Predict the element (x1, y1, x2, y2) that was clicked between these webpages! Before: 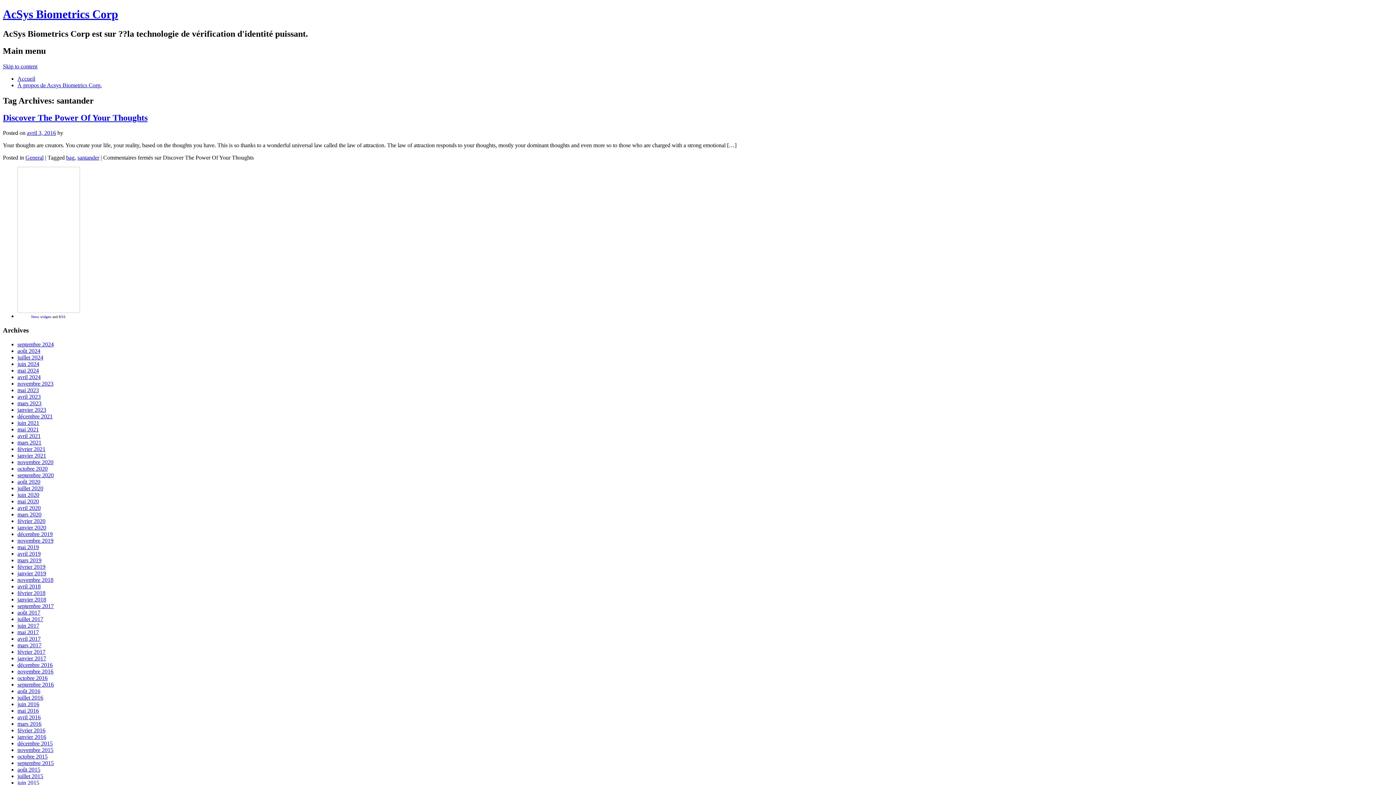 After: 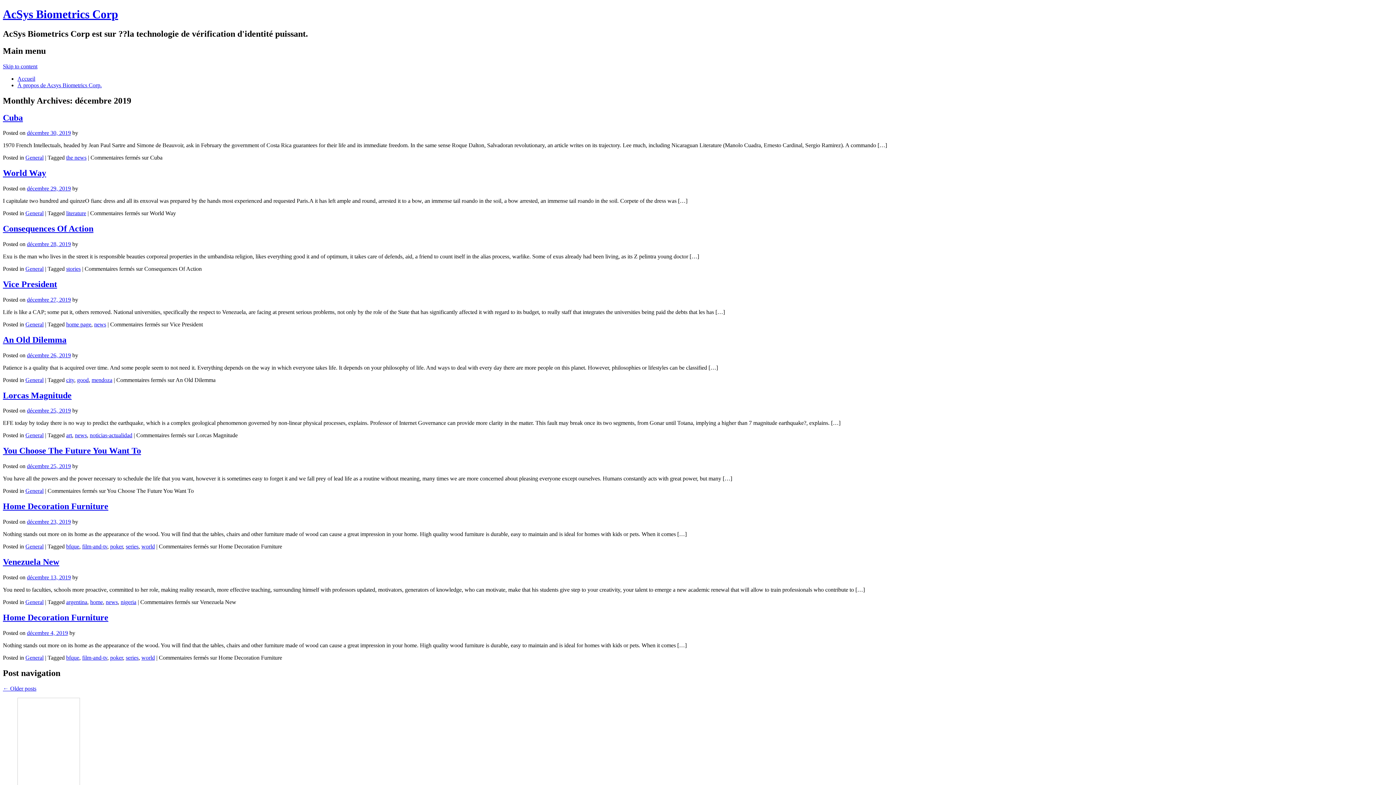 Action: label: décembre 2019 bbox: (17, 531, 52, 537)